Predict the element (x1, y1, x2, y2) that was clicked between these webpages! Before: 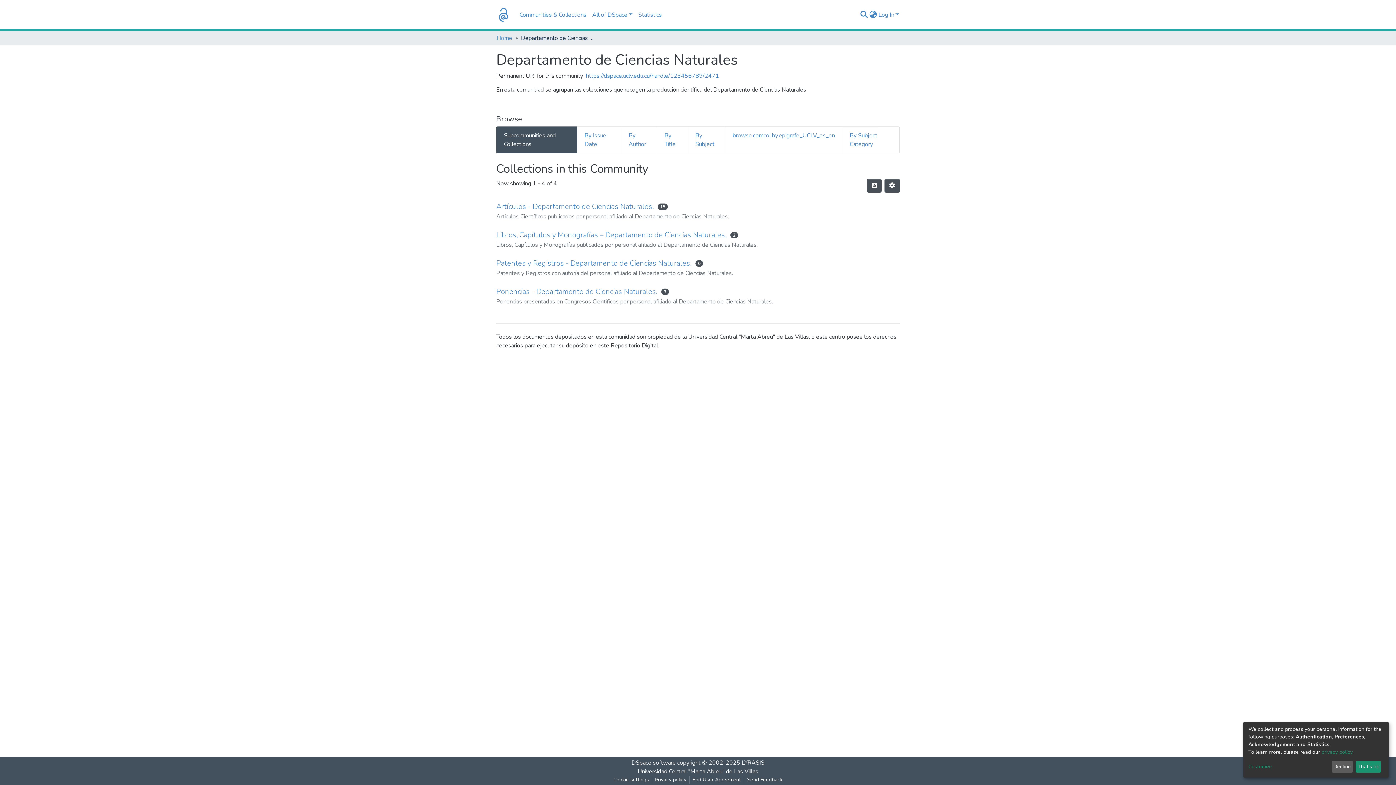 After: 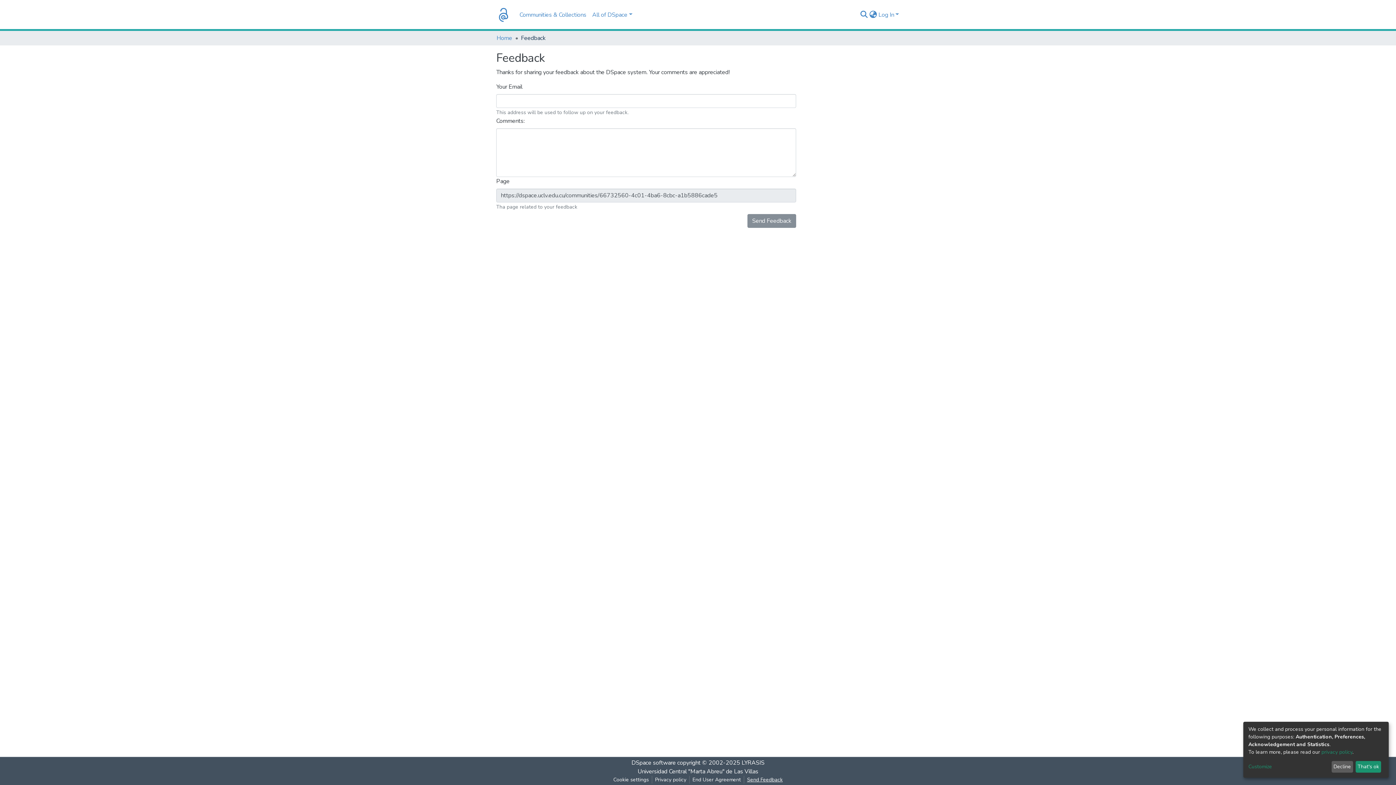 Action: bbox: (744, 776, 785, 784) label: Send Feedback